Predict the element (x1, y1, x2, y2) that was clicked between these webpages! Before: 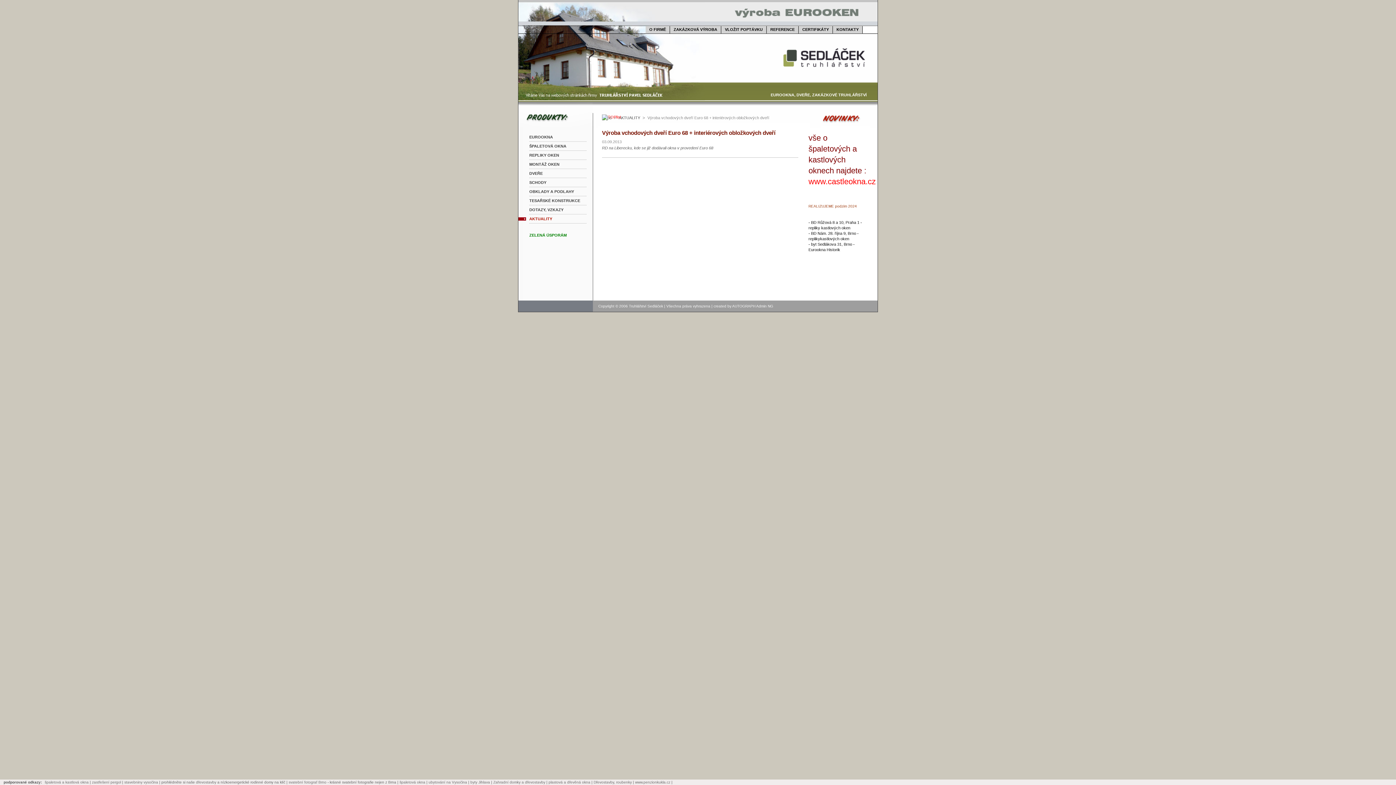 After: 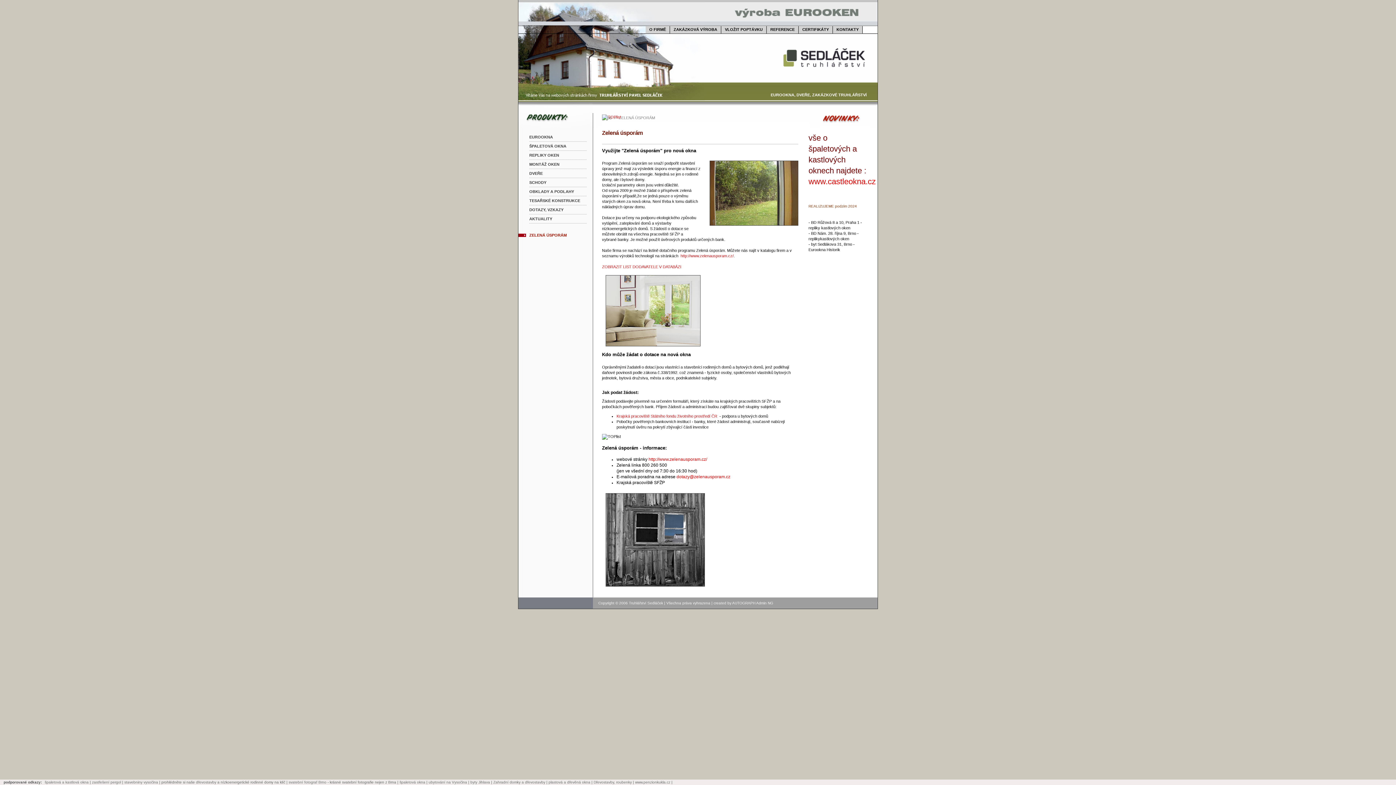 Action: label: ZELENÁ ÚSPORÁM bbox: (518, 225, 591, 245)